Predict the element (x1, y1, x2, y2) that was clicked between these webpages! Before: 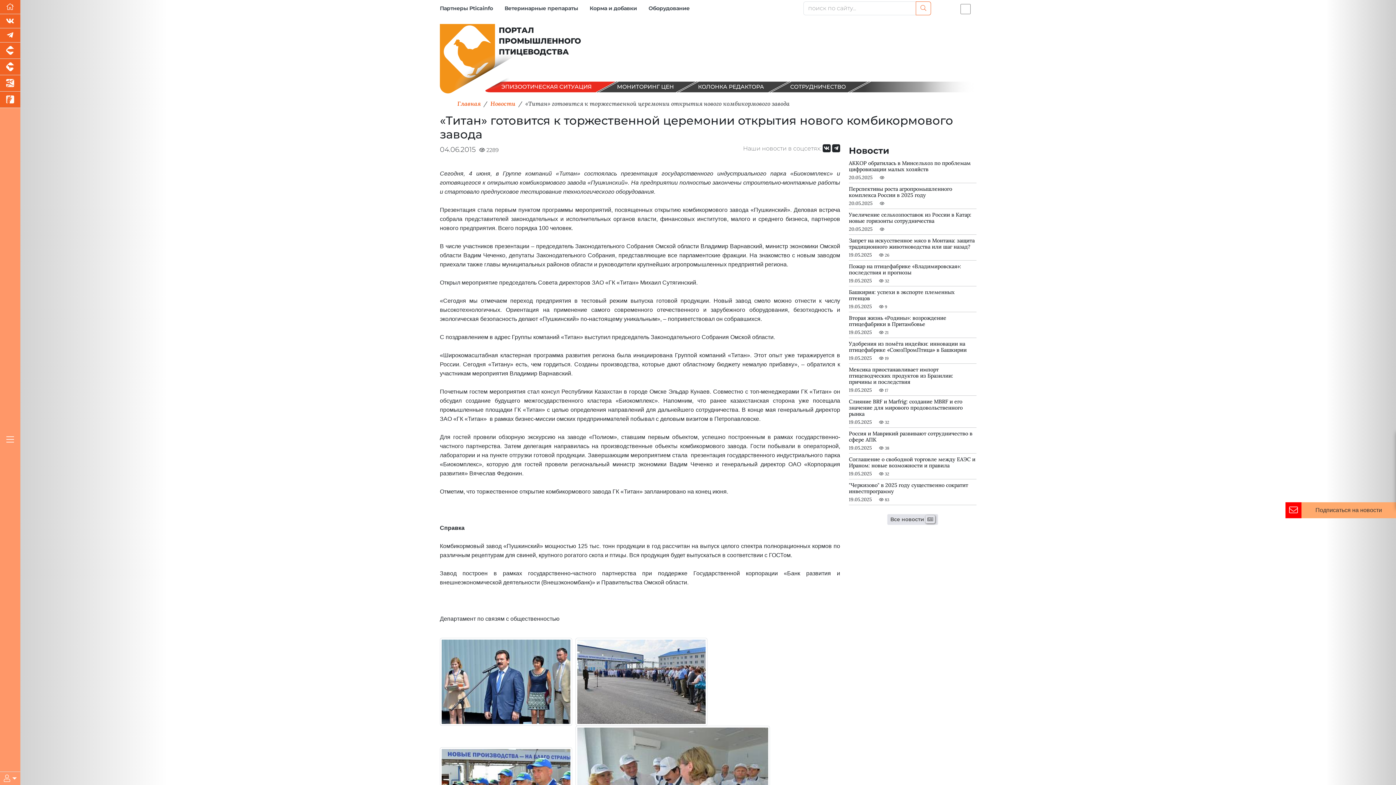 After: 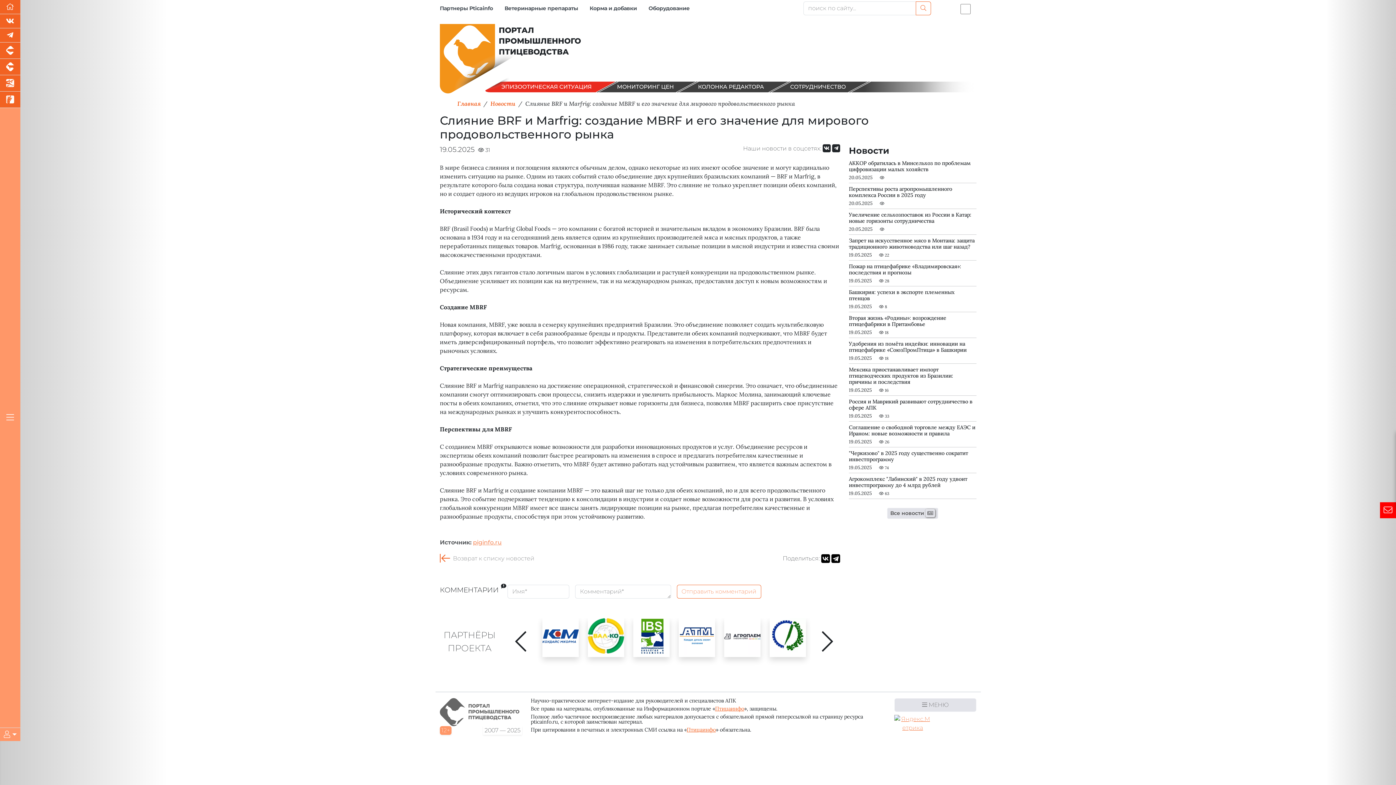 Action: label: Слияние BRF и Marfrig: создание MBRF и его значение для мирового продовольственного рынка bbox: (849, 398, 976, 417)